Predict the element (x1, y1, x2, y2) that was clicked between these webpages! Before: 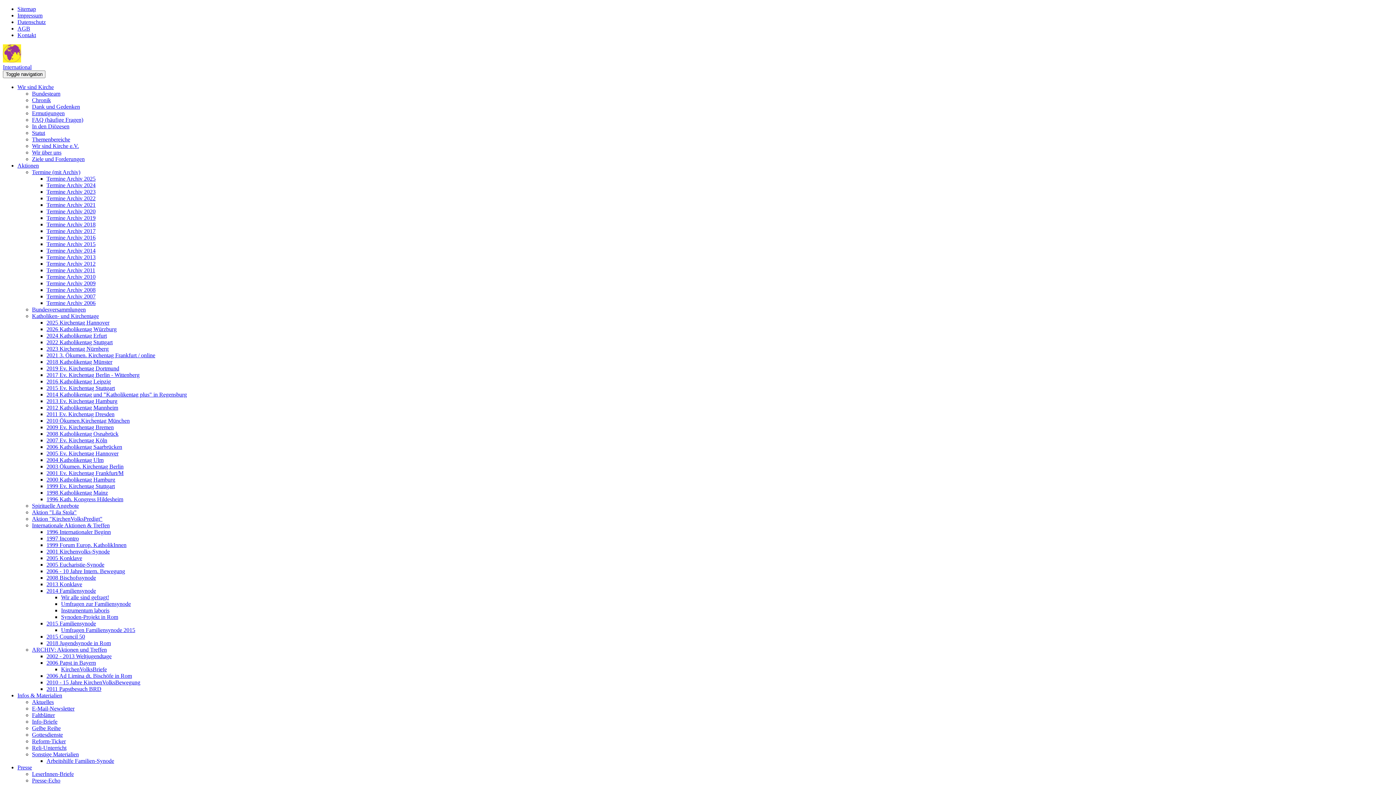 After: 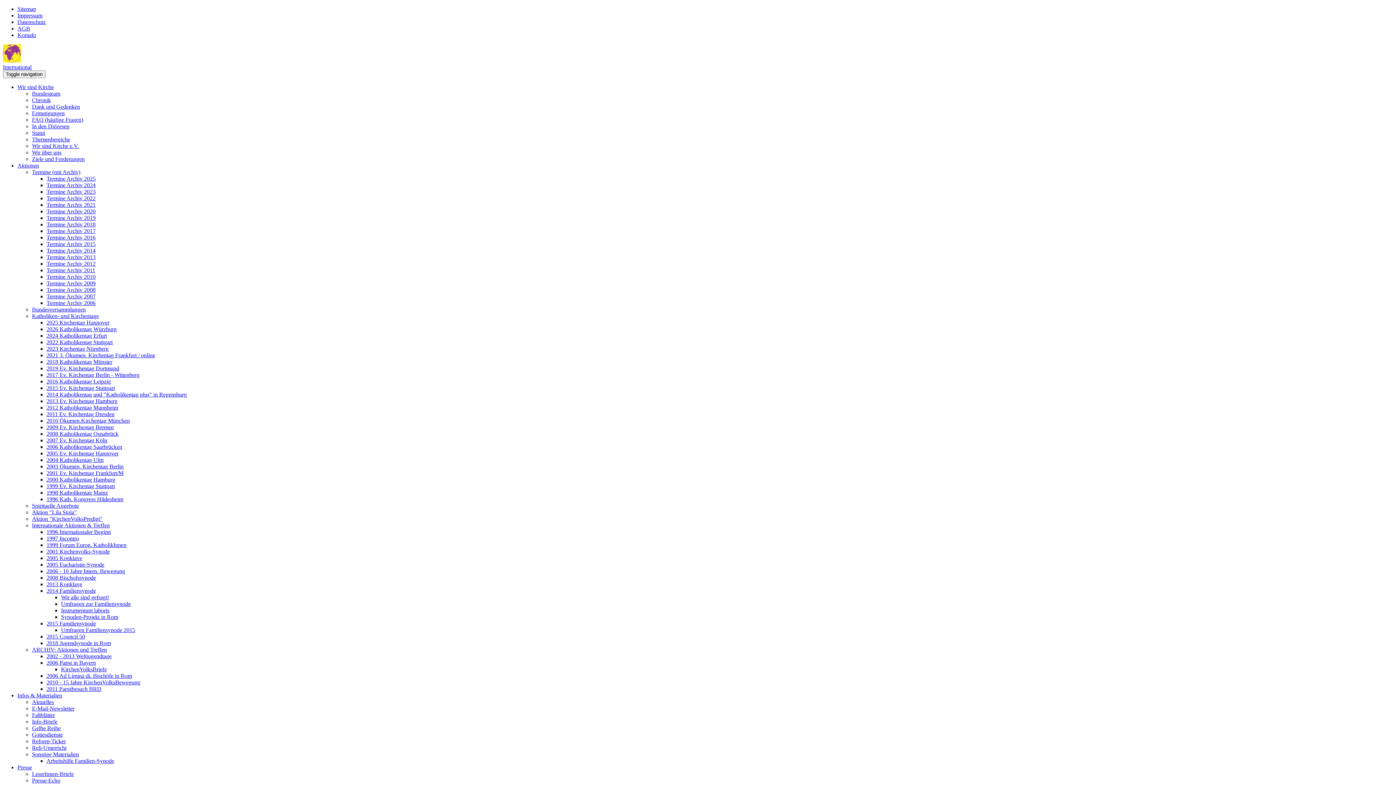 Action: label: Reform-Ticker bbox: (32, 738, 65, 744)